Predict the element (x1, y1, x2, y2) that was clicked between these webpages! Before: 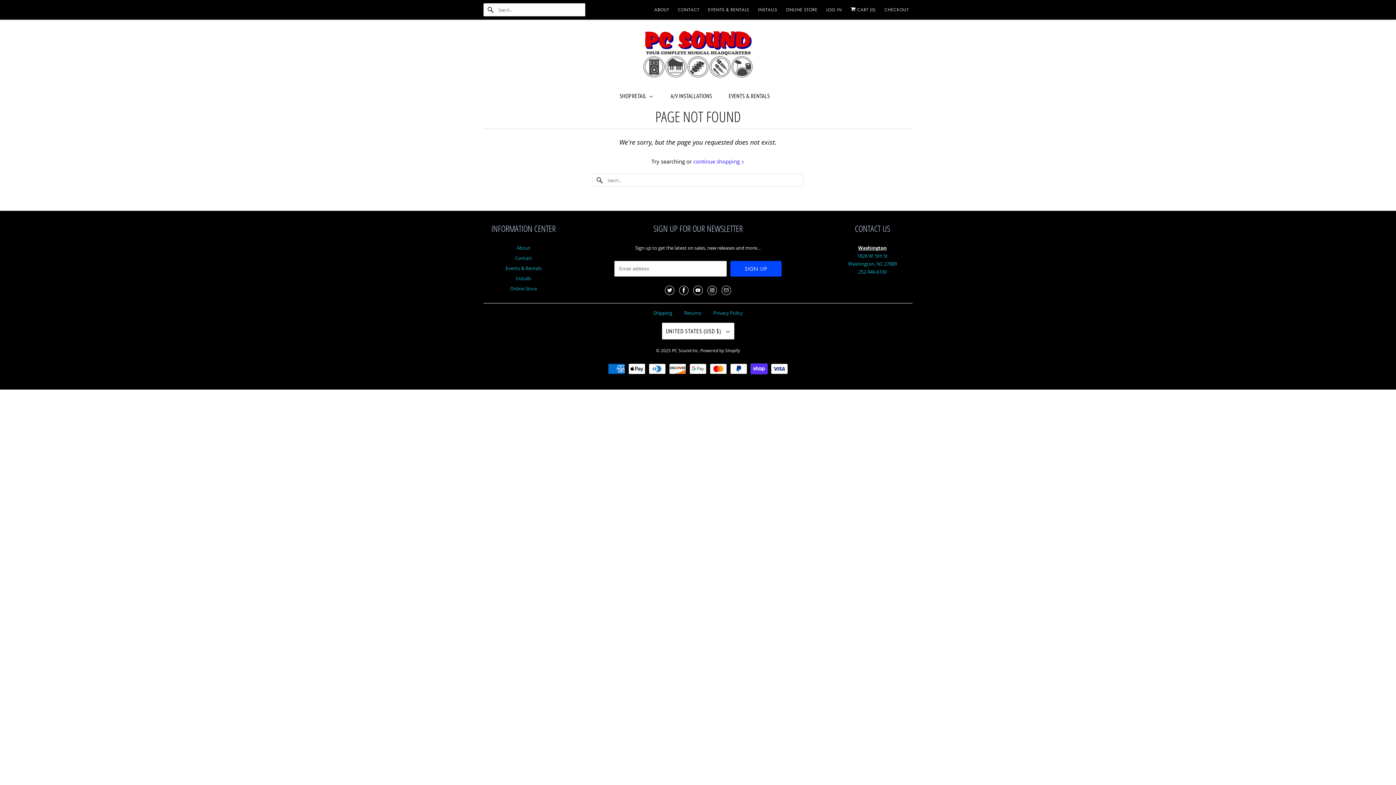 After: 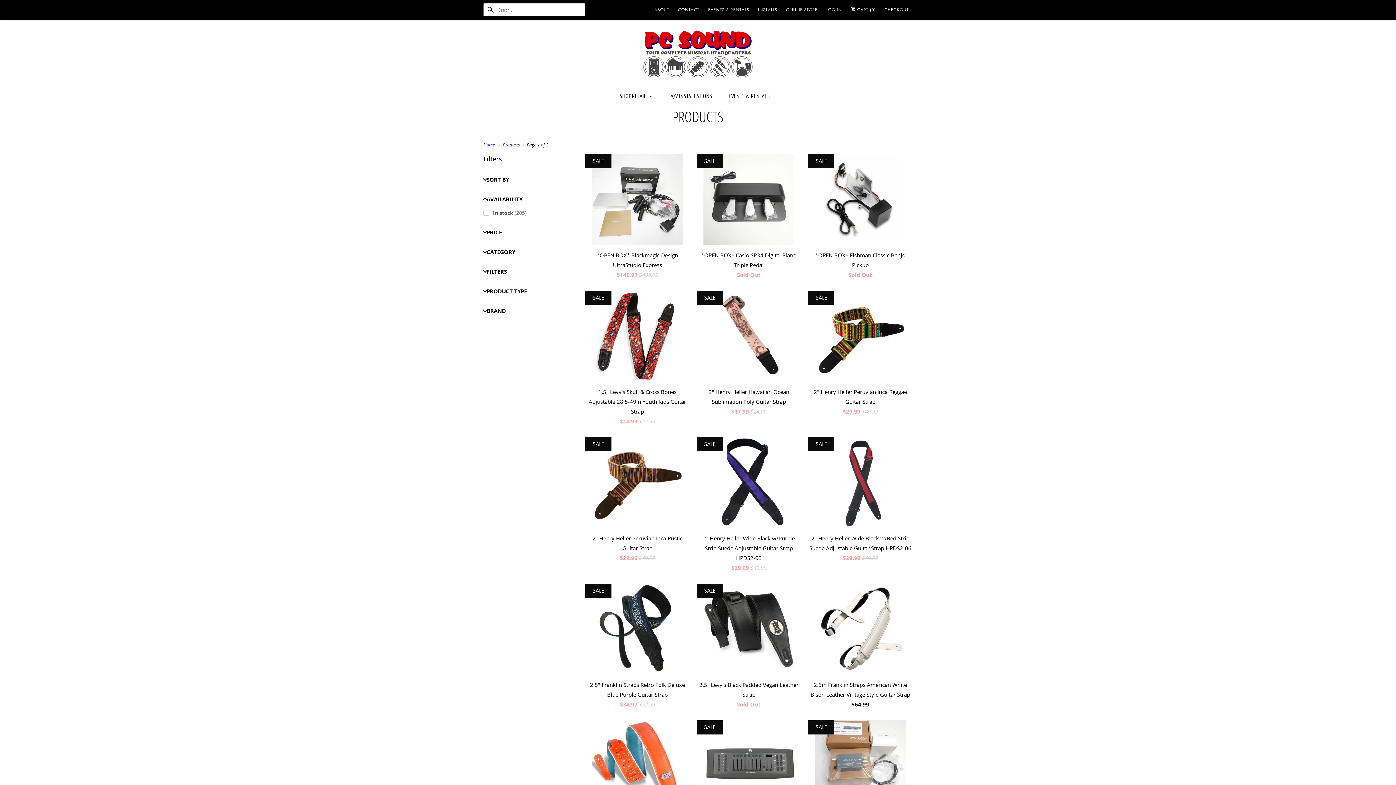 Action: label: continue shopping  bbox: (693, 157, 744, 165)